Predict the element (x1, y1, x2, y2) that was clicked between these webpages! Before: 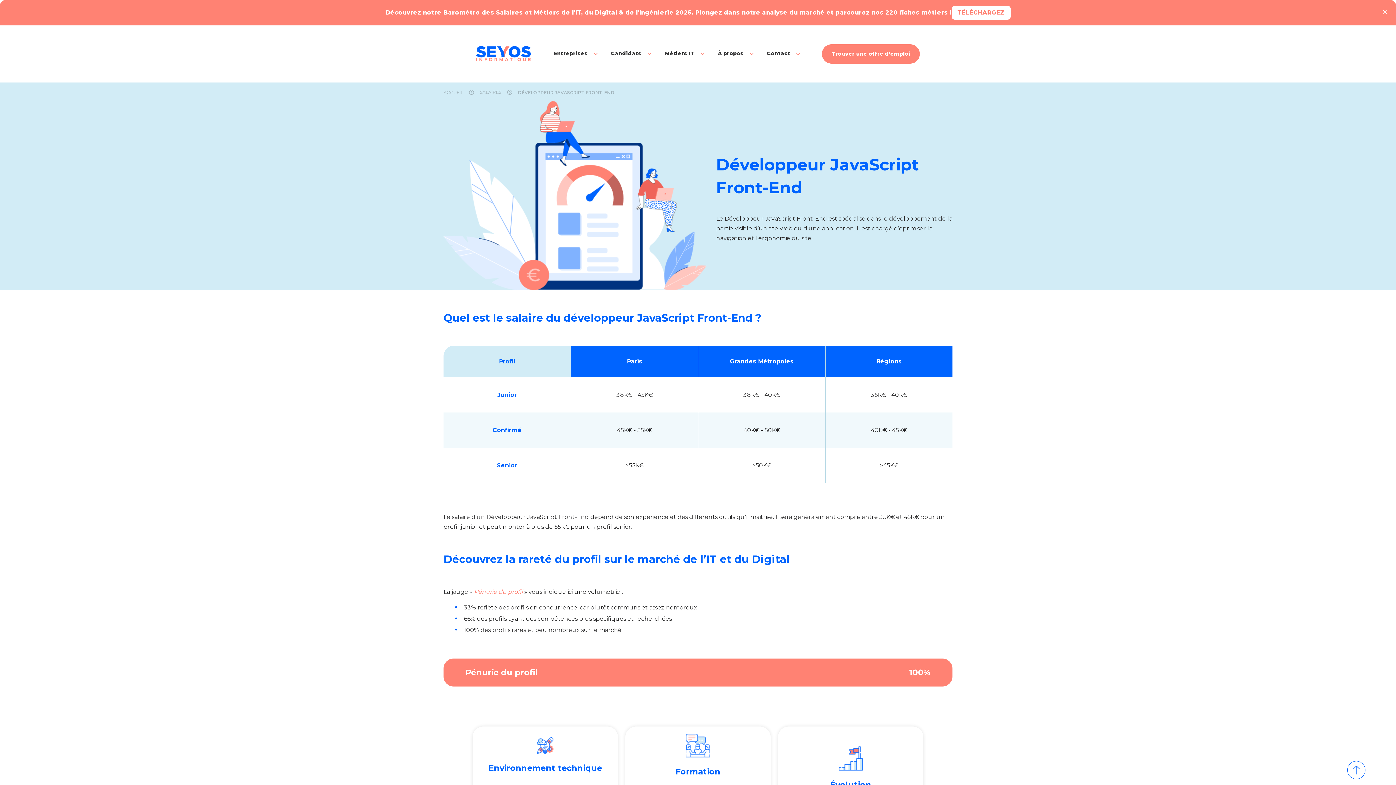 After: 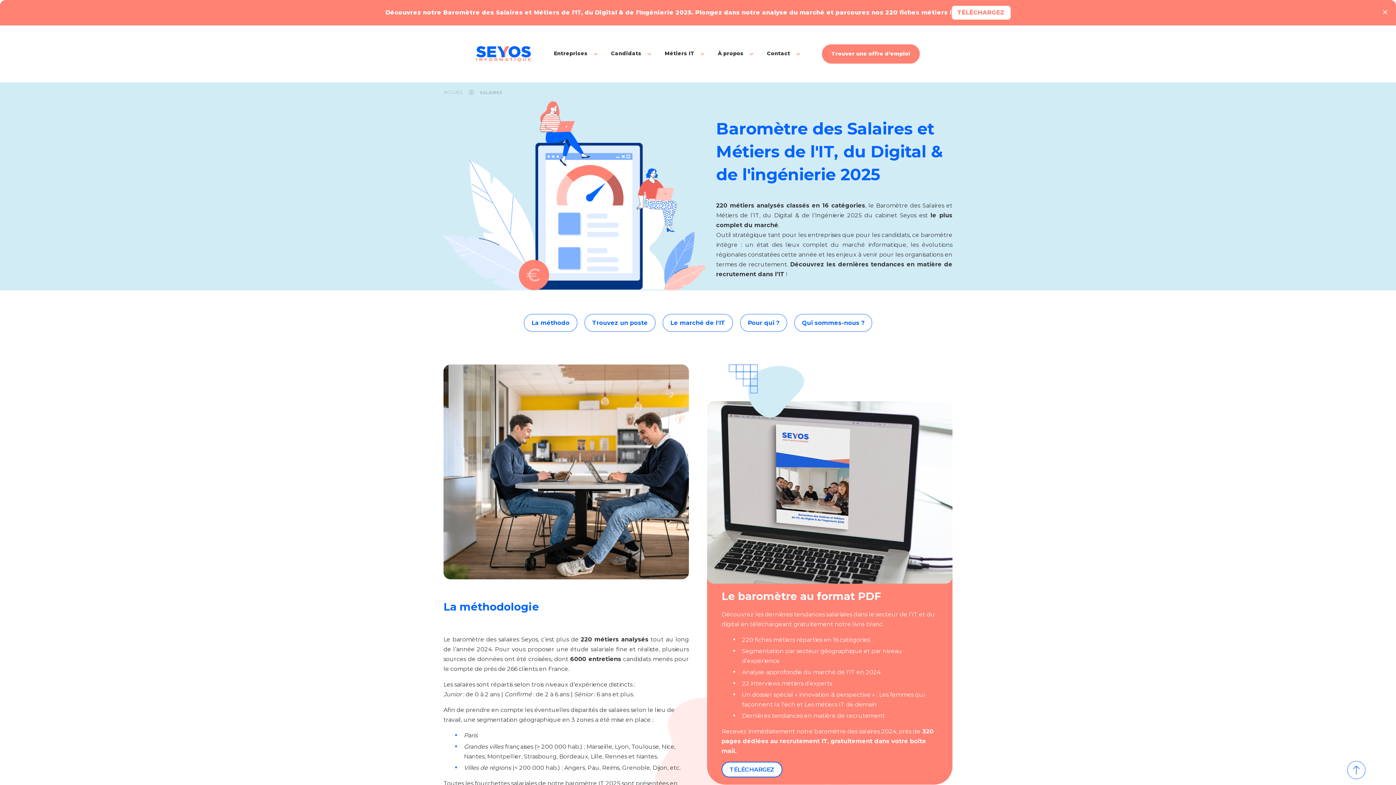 Action: label: SALAIRES bbox: (480, 90, 501, 94)